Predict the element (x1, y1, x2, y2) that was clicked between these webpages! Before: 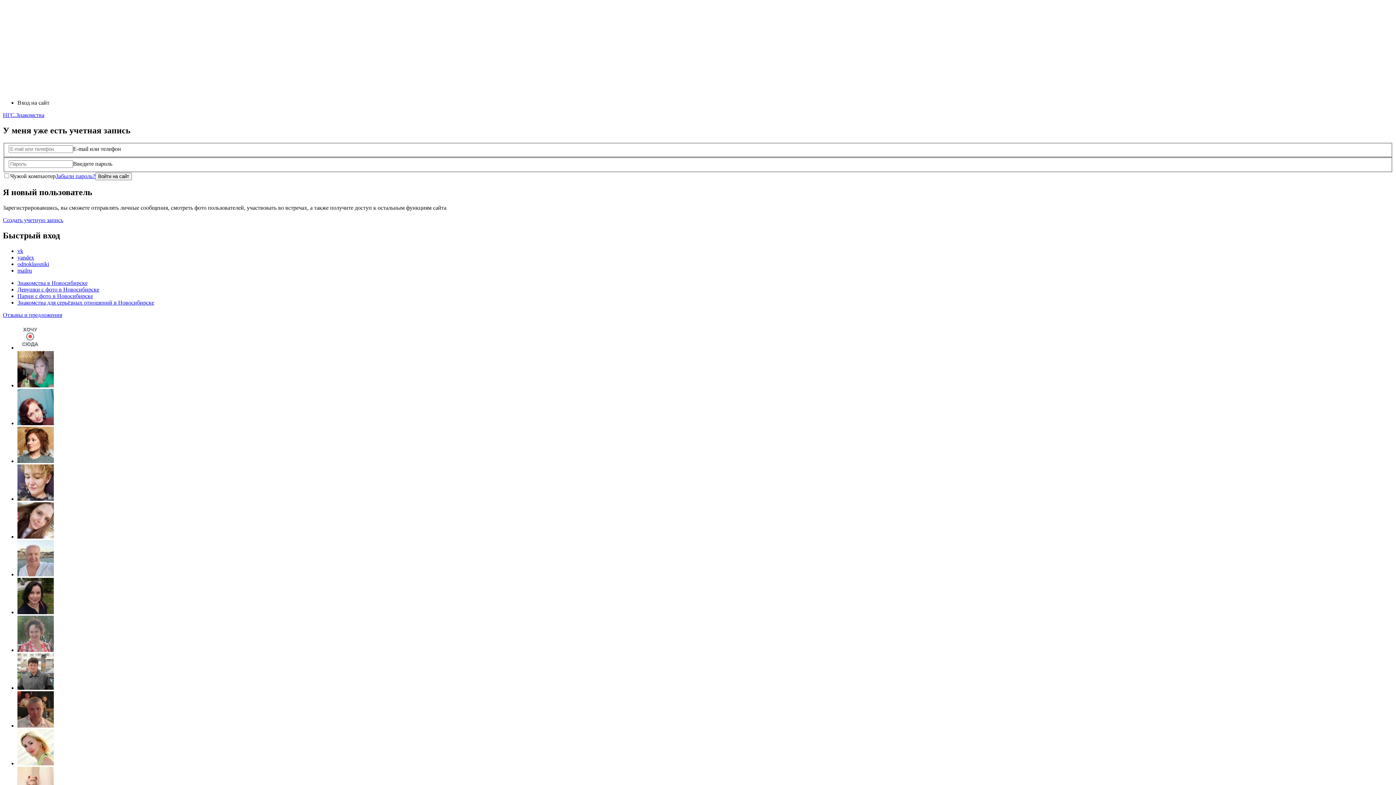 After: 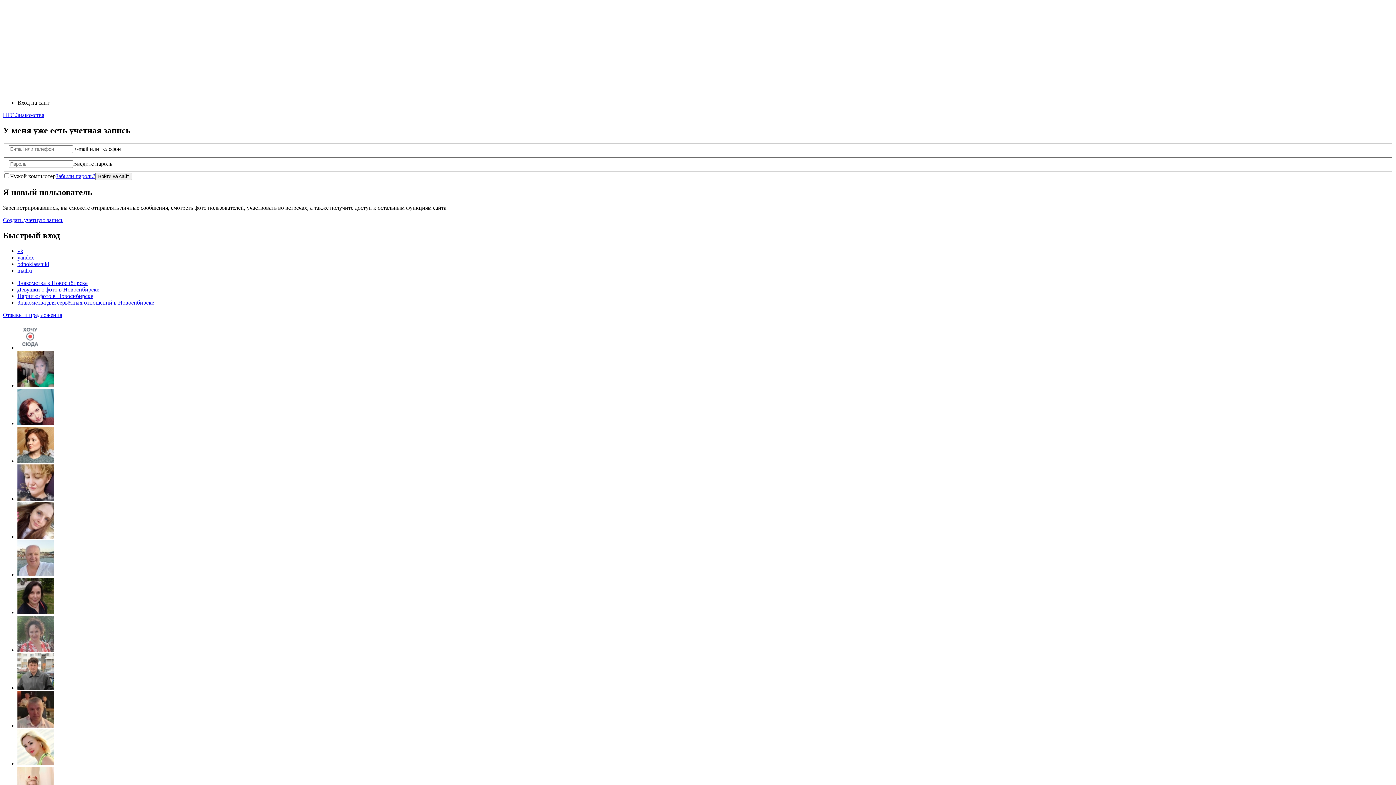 Action: label: mailru bbox: (17, 267, 32, 273)